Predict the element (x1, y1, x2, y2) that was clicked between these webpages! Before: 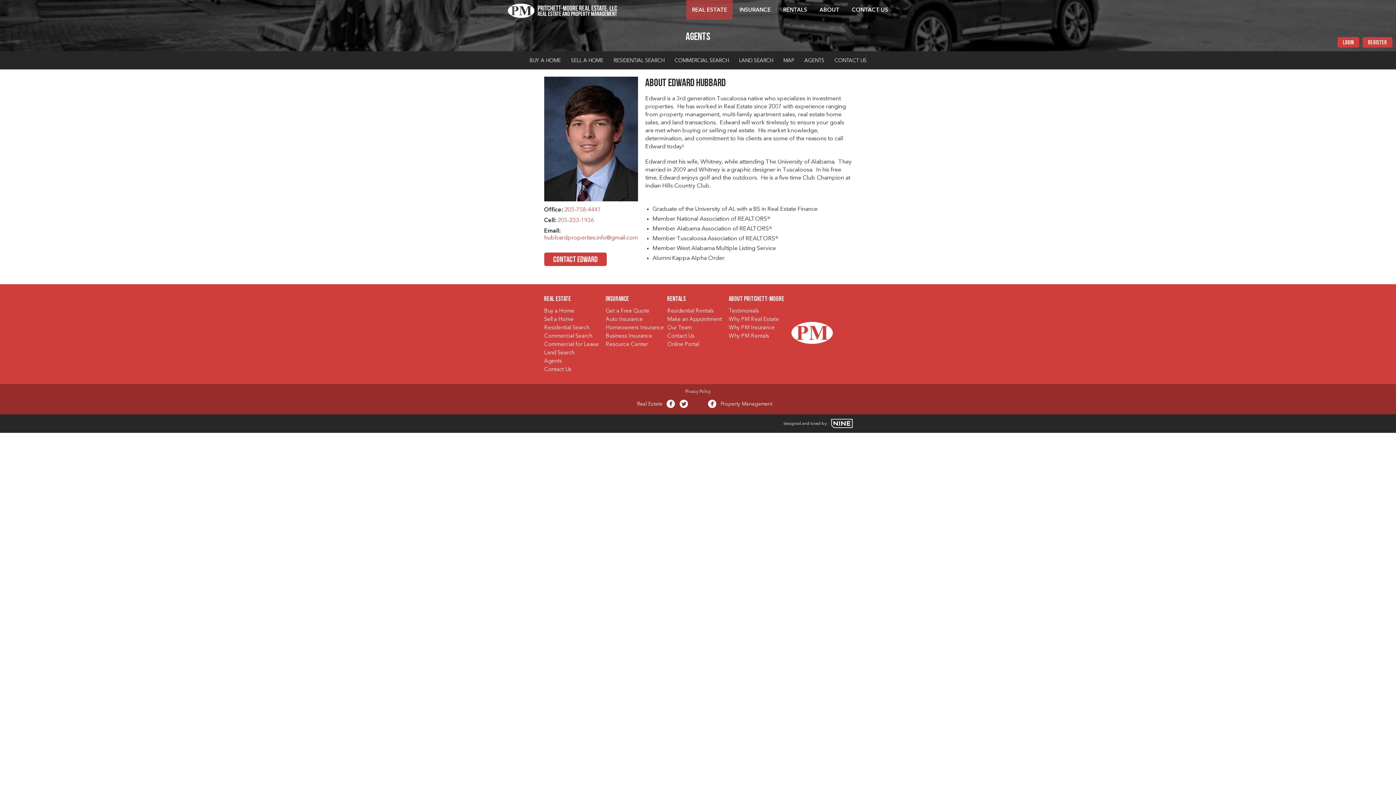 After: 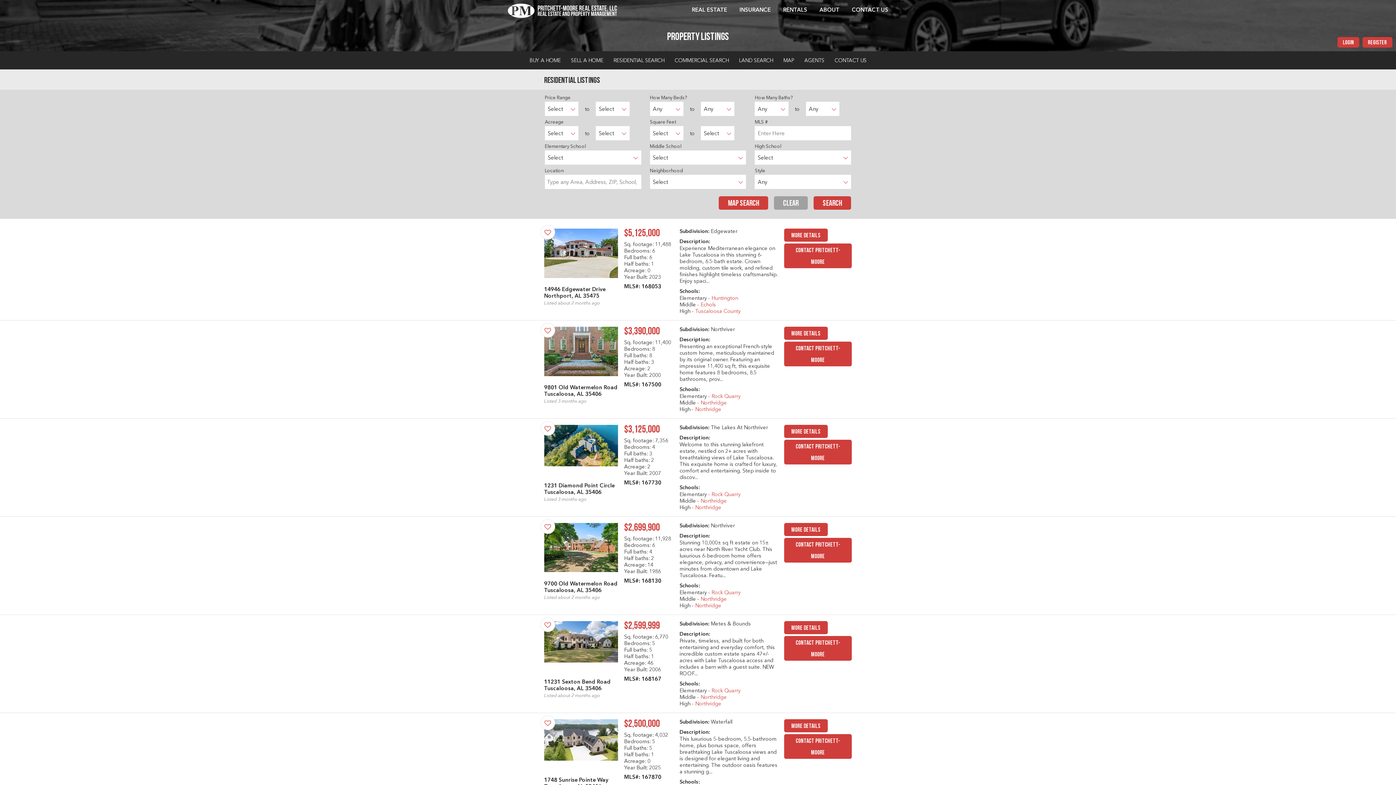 Action: bbox: (609, 51, 668, 69) label: RESIDENTIAL SEARCH